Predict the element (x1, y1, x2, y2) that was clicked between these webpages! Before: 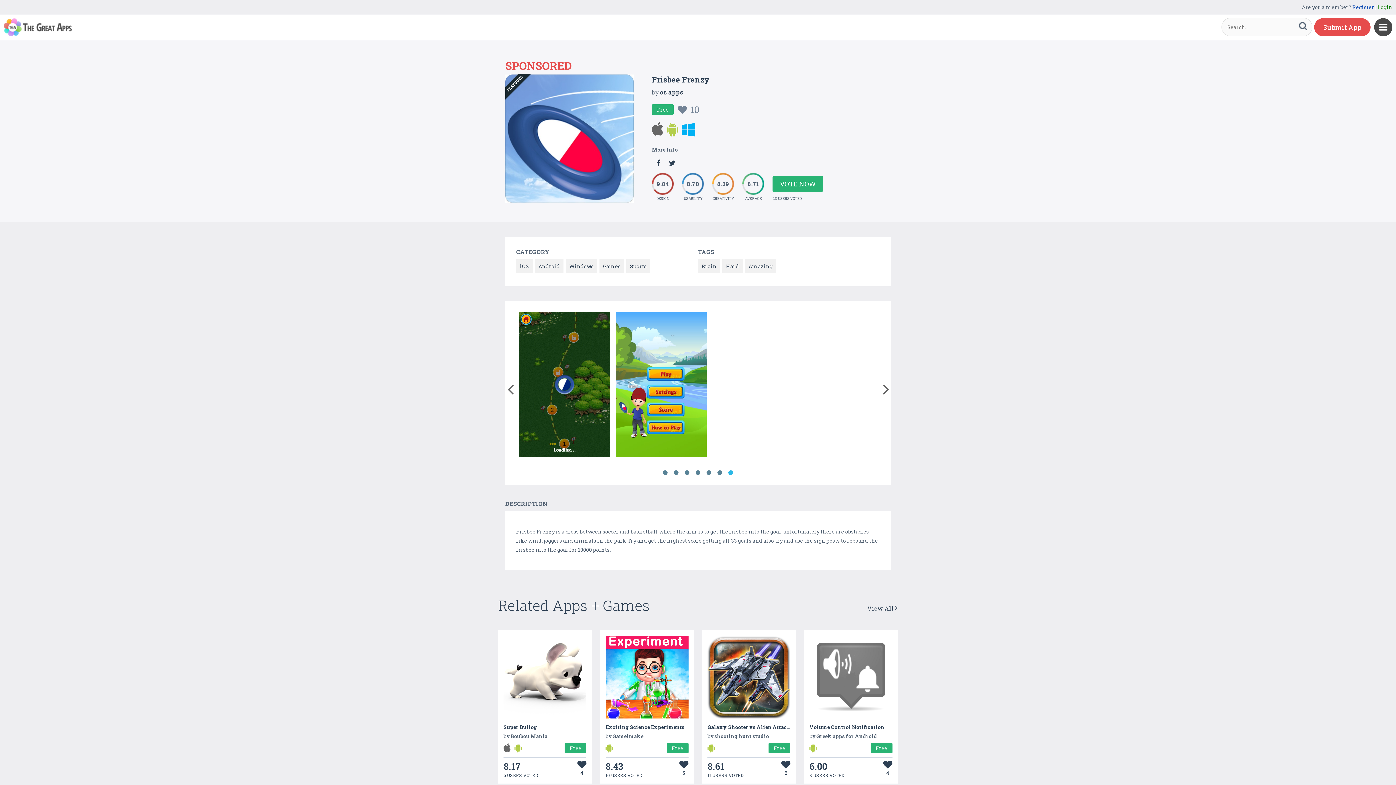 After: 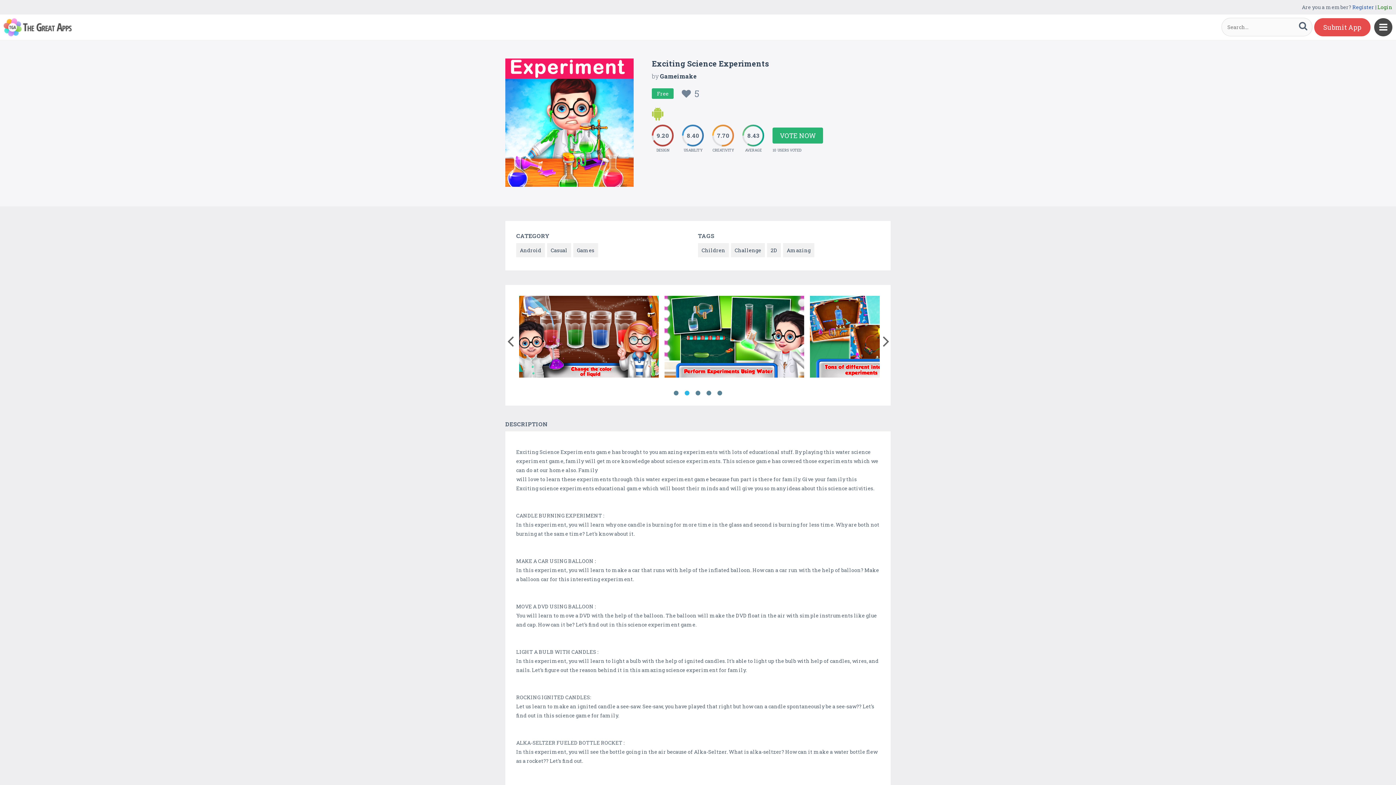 Action: bbox: (605, 723, 684, 730) label: Exciting Science Experiments